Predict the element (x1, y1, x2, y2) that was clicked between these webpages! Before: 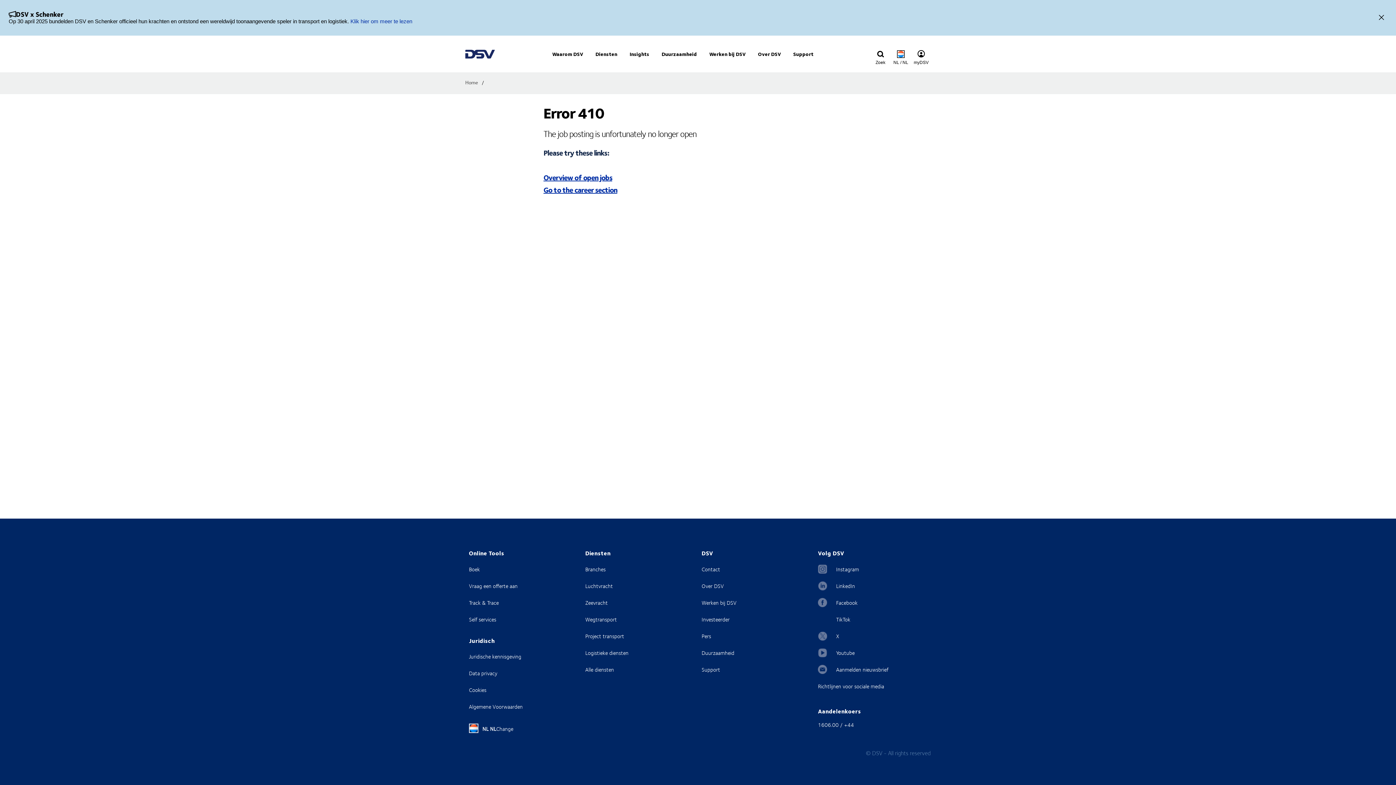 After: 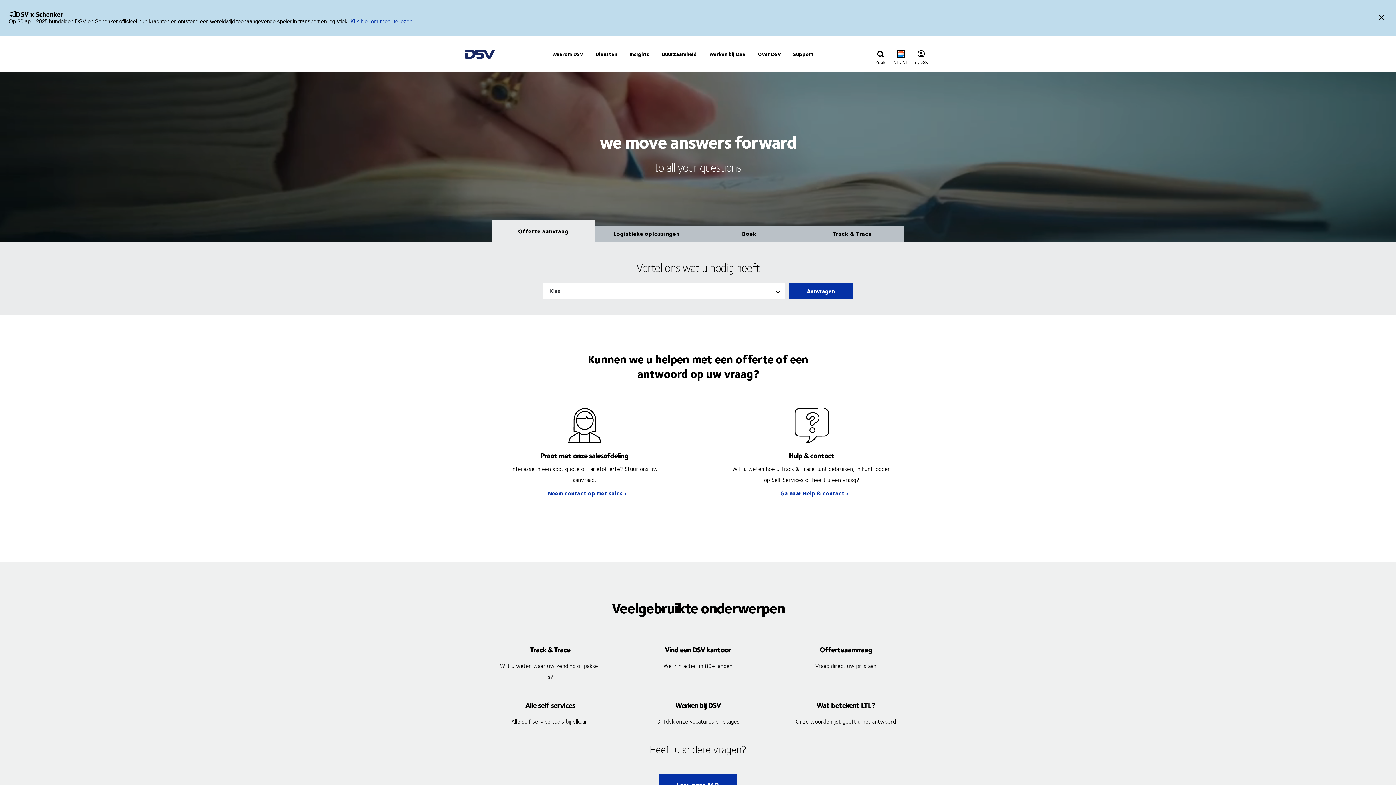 Action: bbox: (787, 35, 820, 72) label: Support